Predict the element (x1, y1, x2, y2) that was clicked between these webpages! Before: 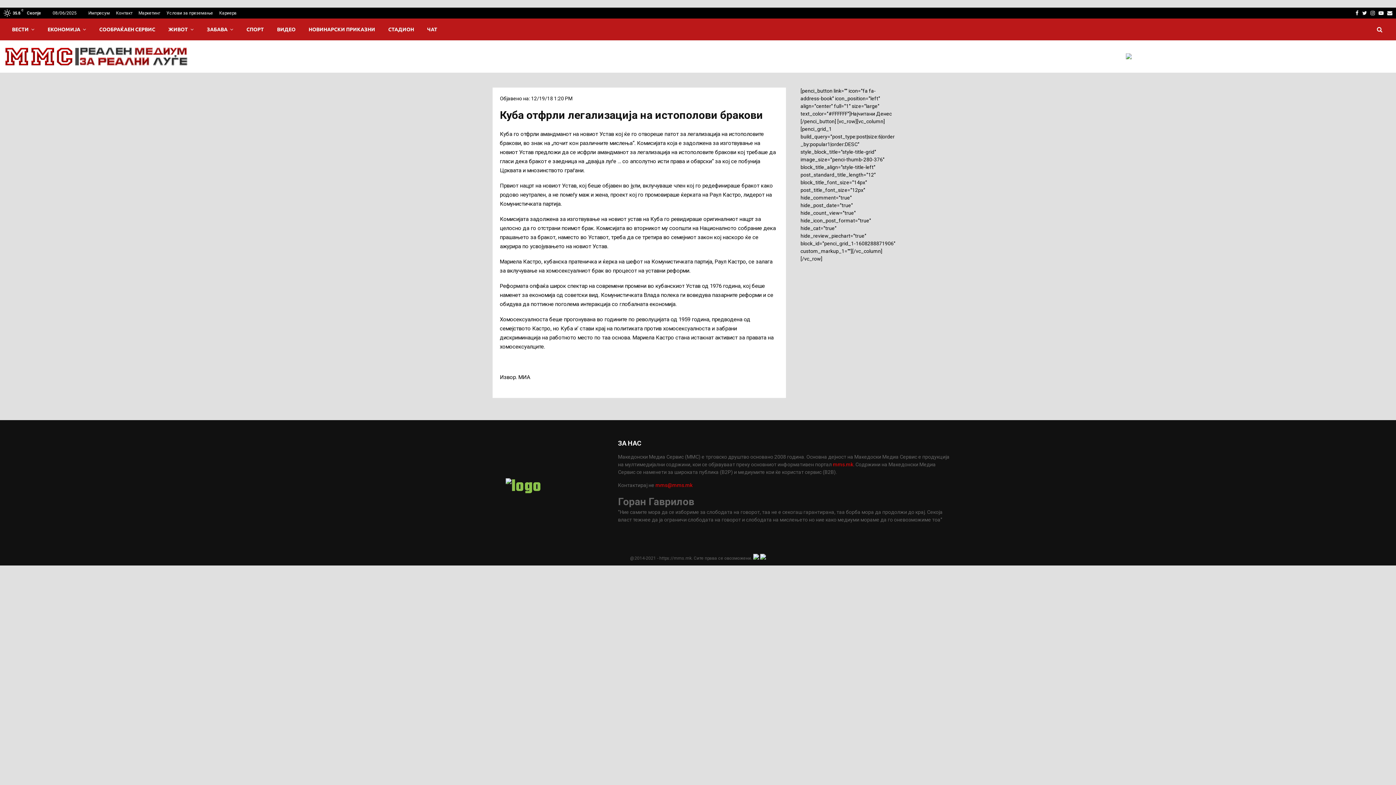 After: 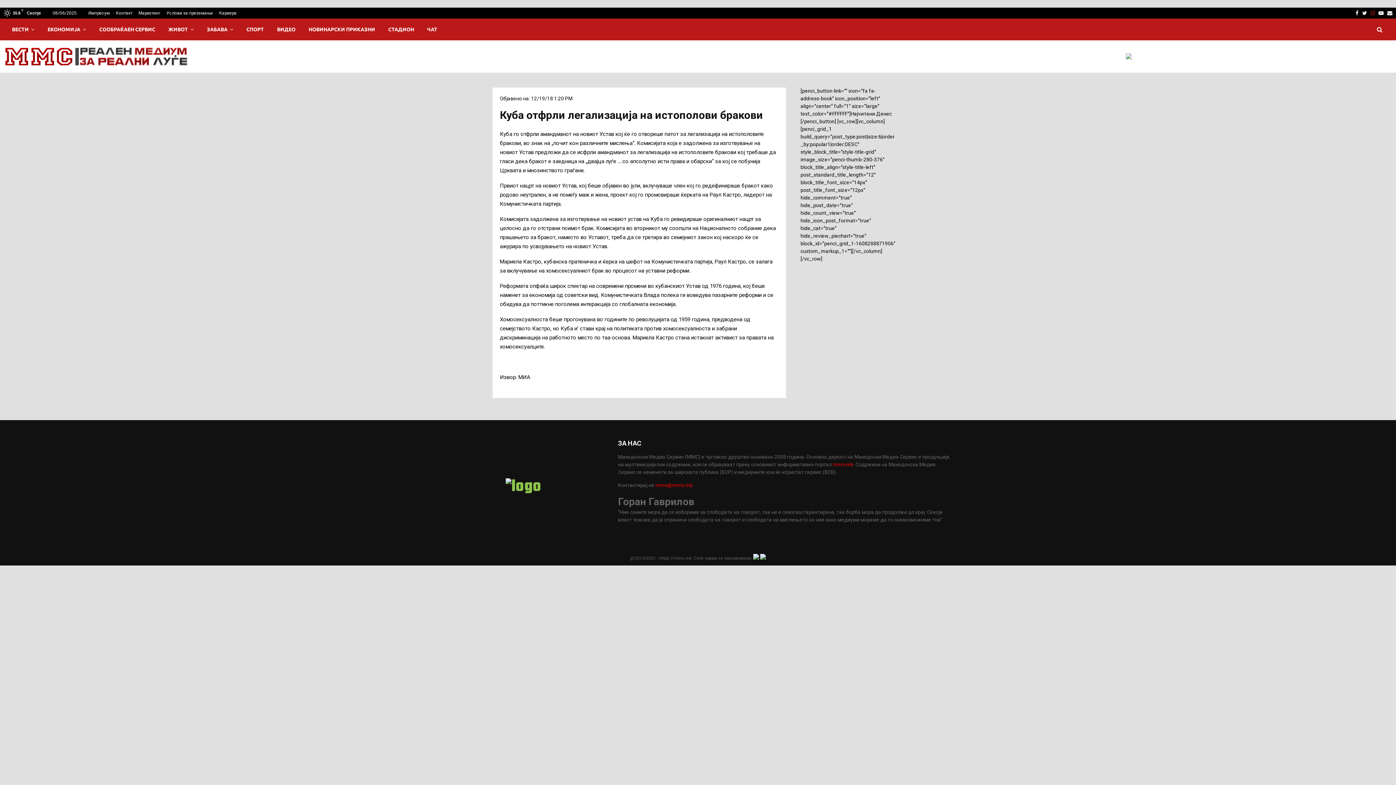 Action: bbox: (1370, 7, 1375, 18) label: Instagram